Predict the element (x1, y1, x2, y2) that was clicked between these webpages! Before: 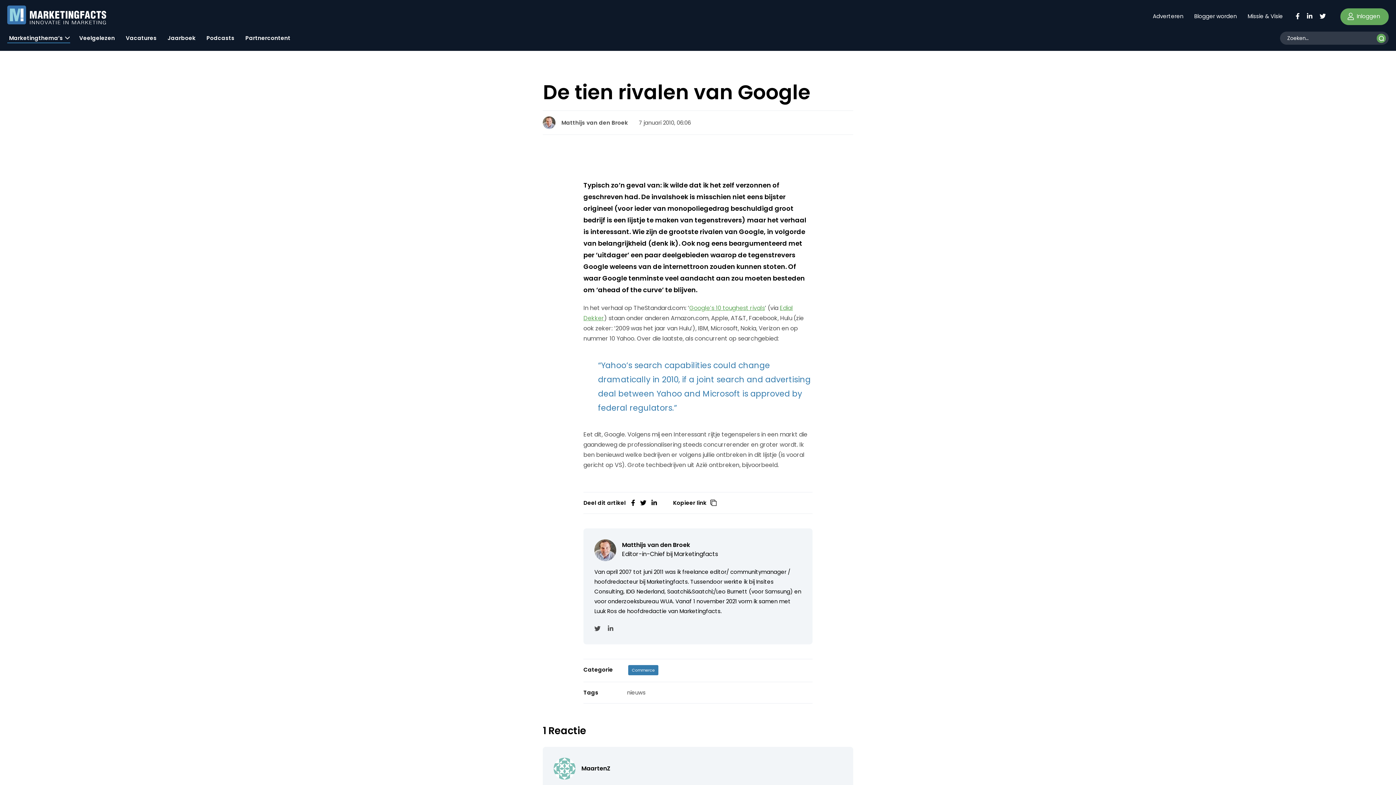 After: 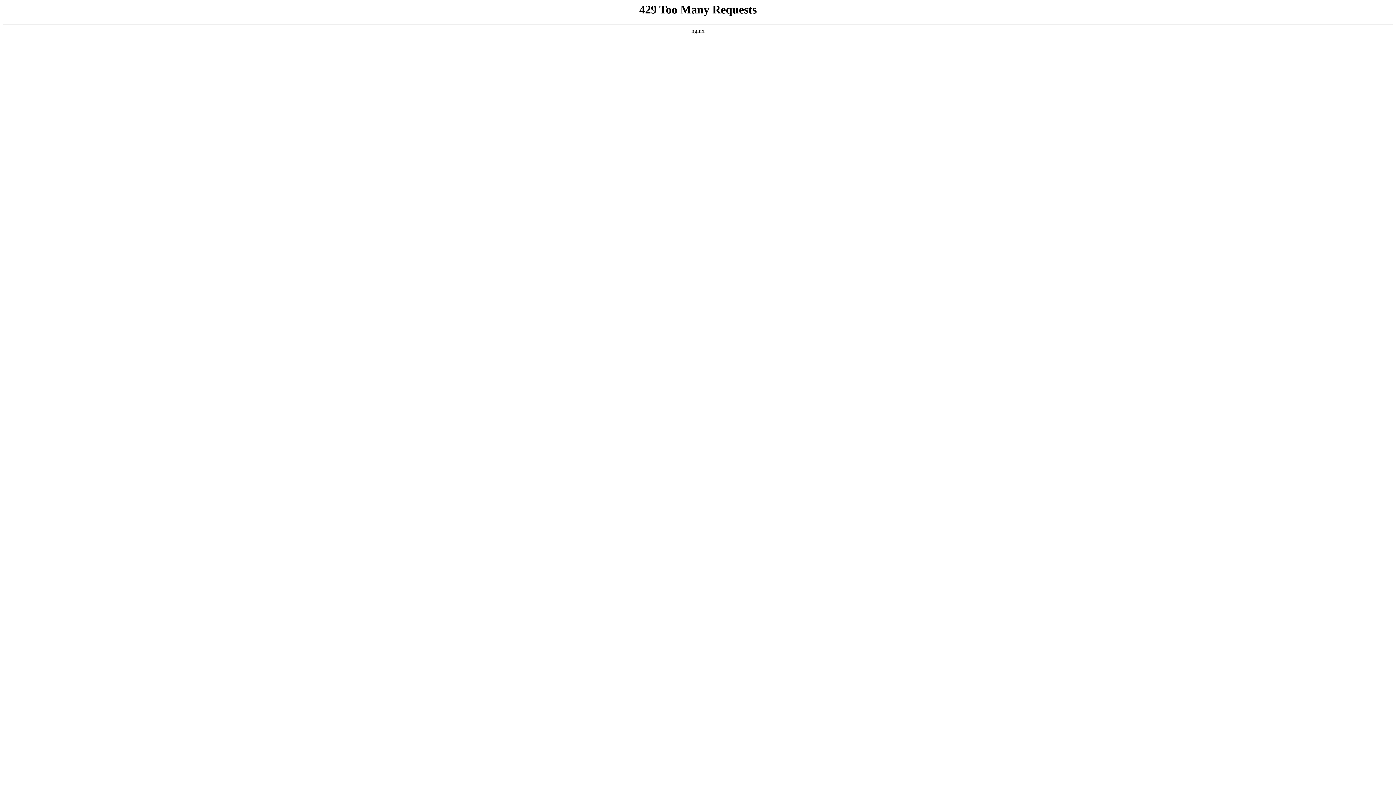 Action: label: Google’s 10 toughest rivals bbox: (689, 304, 765, 312)